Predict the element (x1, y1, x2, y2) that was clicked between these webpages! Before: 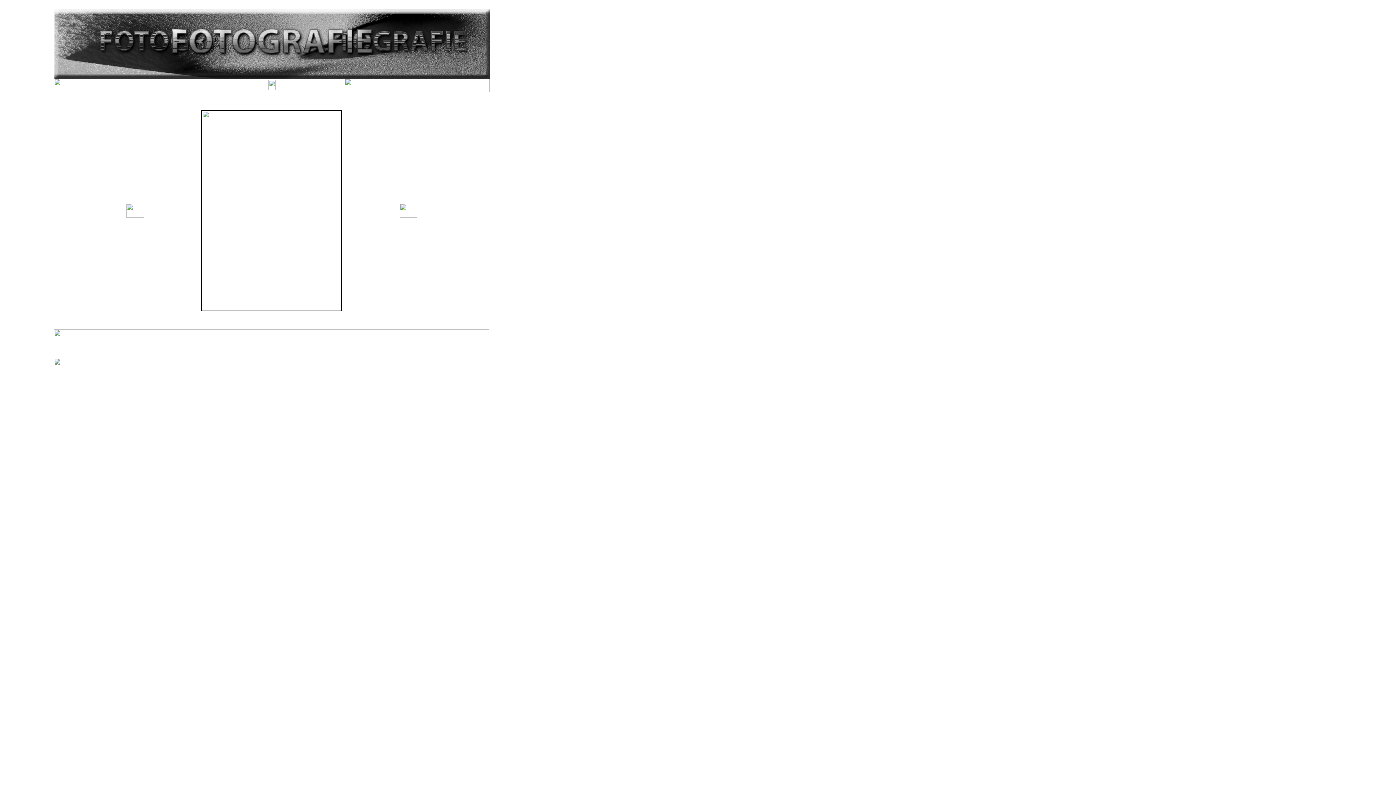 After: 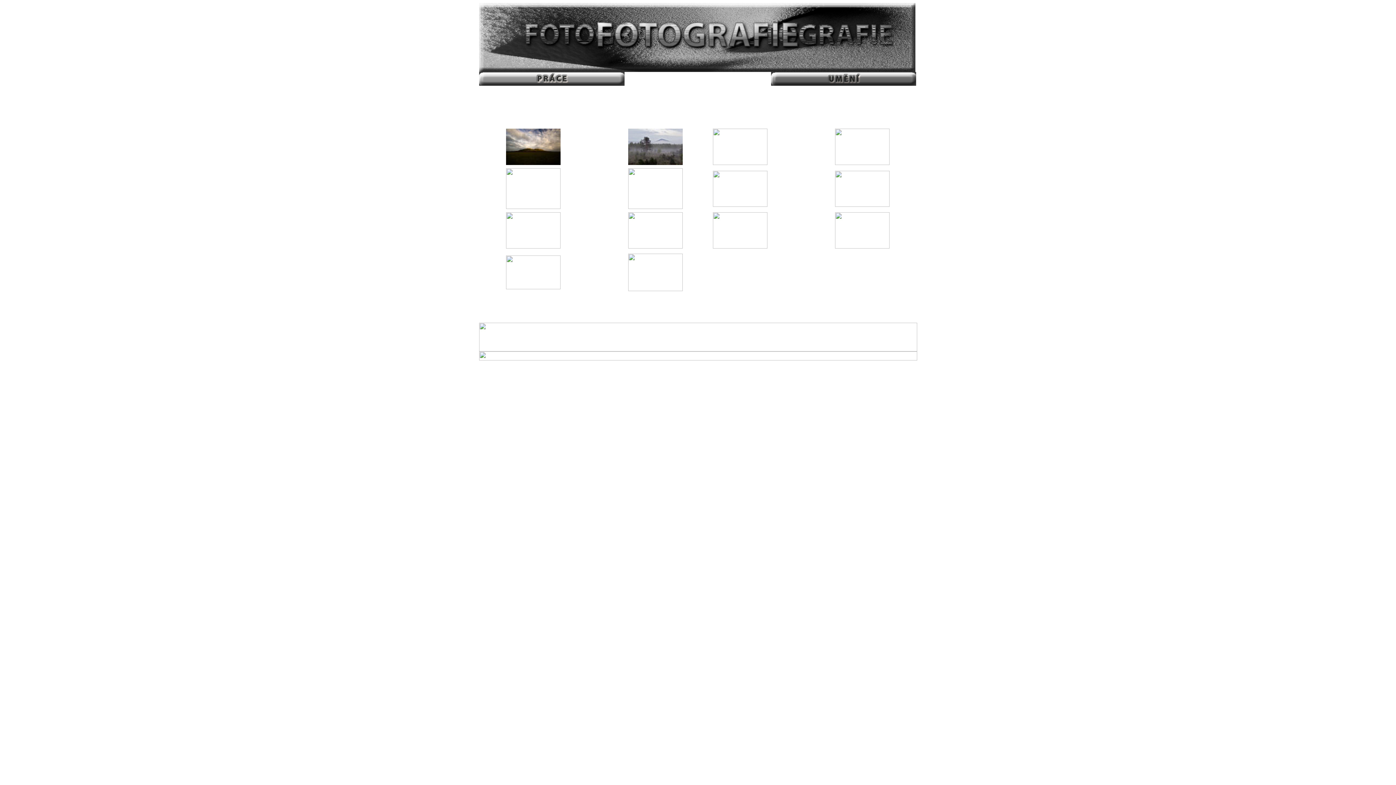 Action: bbox: (268, 85, 275, 91)